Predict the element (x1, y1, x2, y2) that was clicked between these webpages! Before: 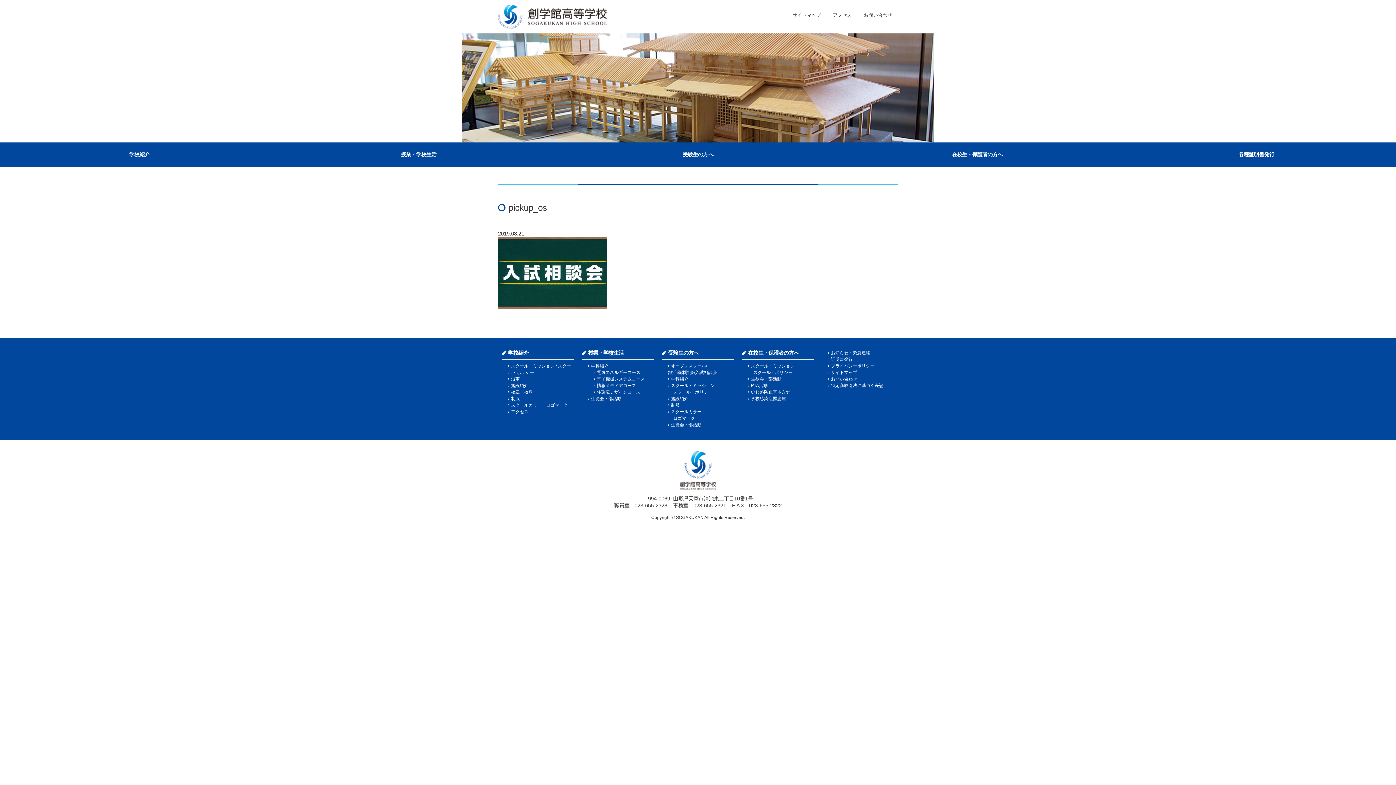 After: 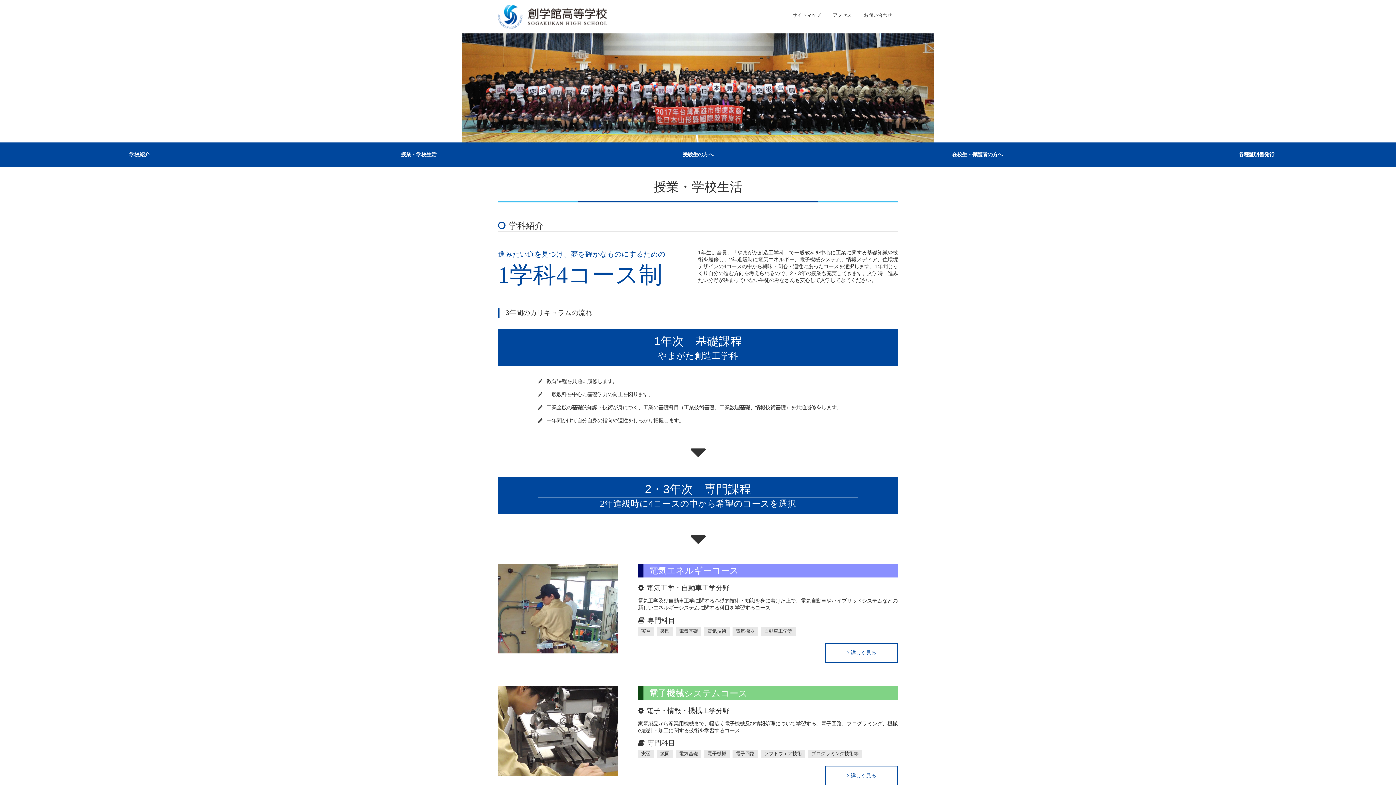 Action: label: 学科紹介 bbox: (668, 376, 688, 381)